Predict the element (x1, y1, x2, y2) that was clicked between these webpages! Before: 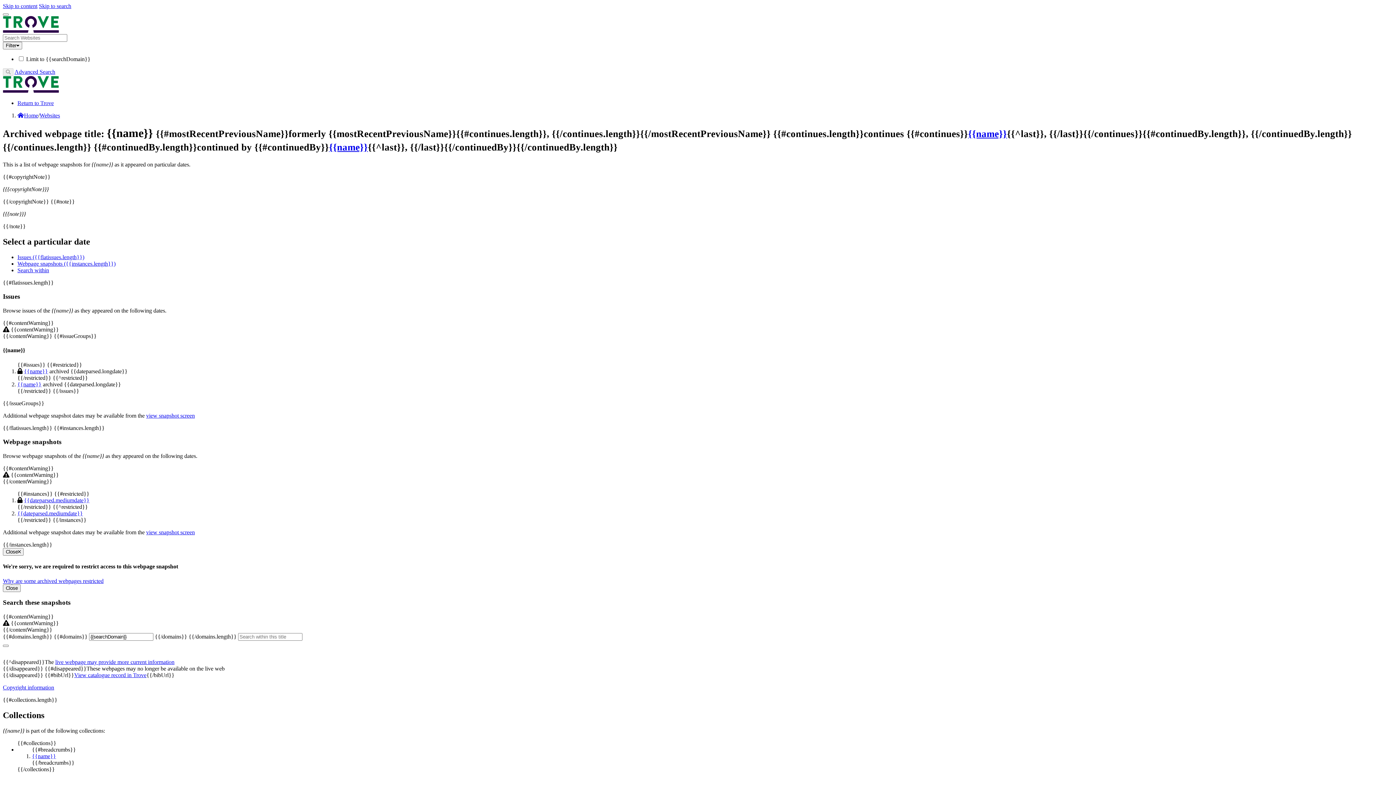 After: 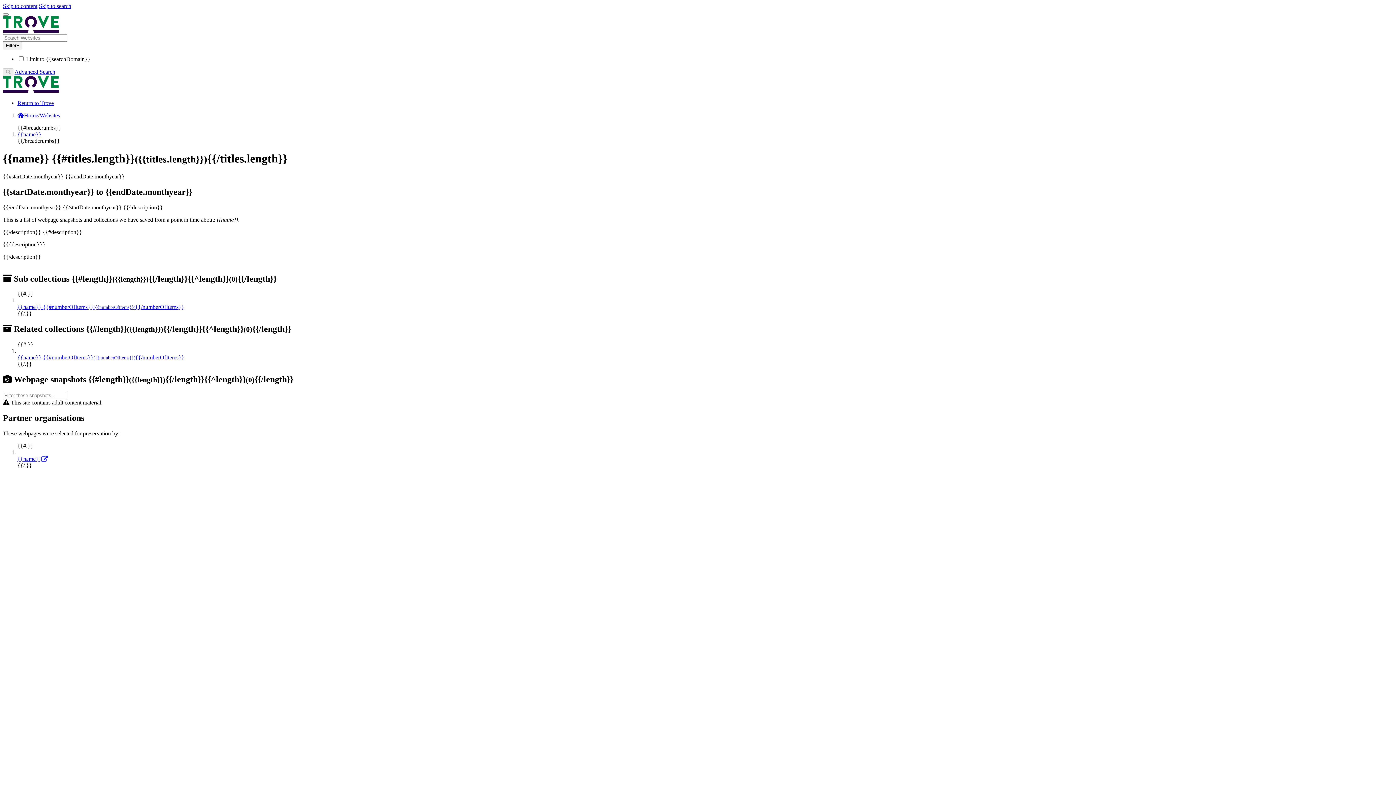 Action: label: Websites bbox: (39, 112, 60, 118)